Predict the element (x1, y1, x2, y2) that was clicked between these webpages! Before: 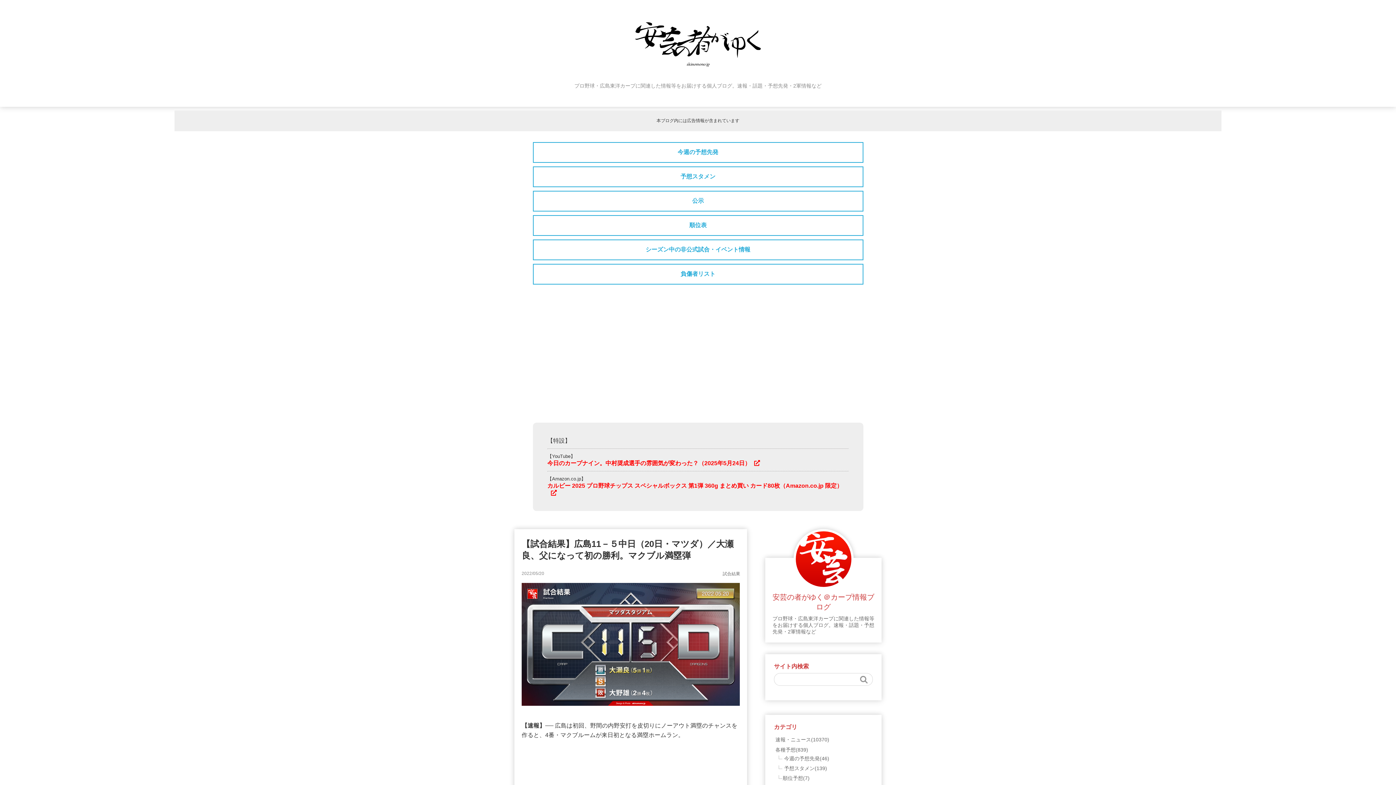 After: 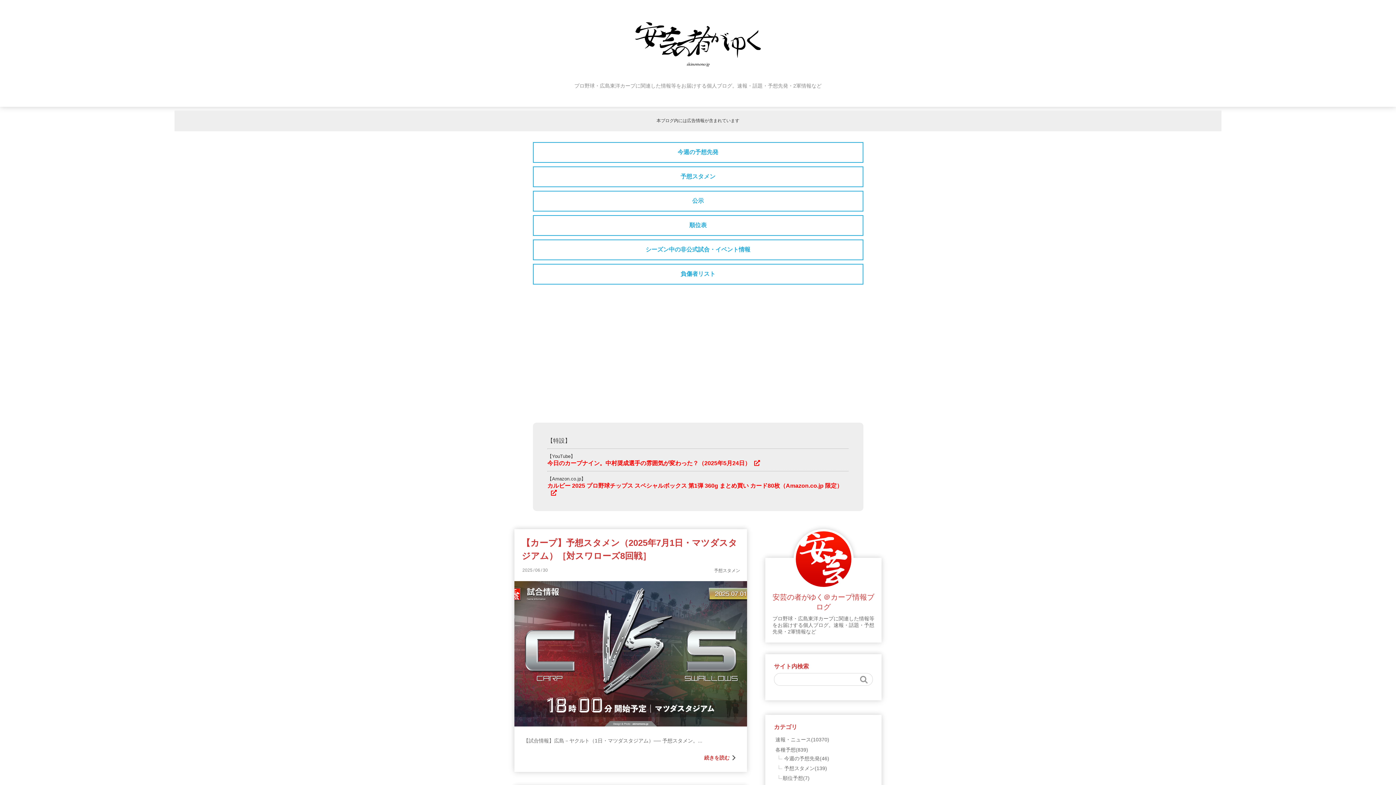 Action: bbox: (775, 746, 808, 754) label: 各種予想(839)